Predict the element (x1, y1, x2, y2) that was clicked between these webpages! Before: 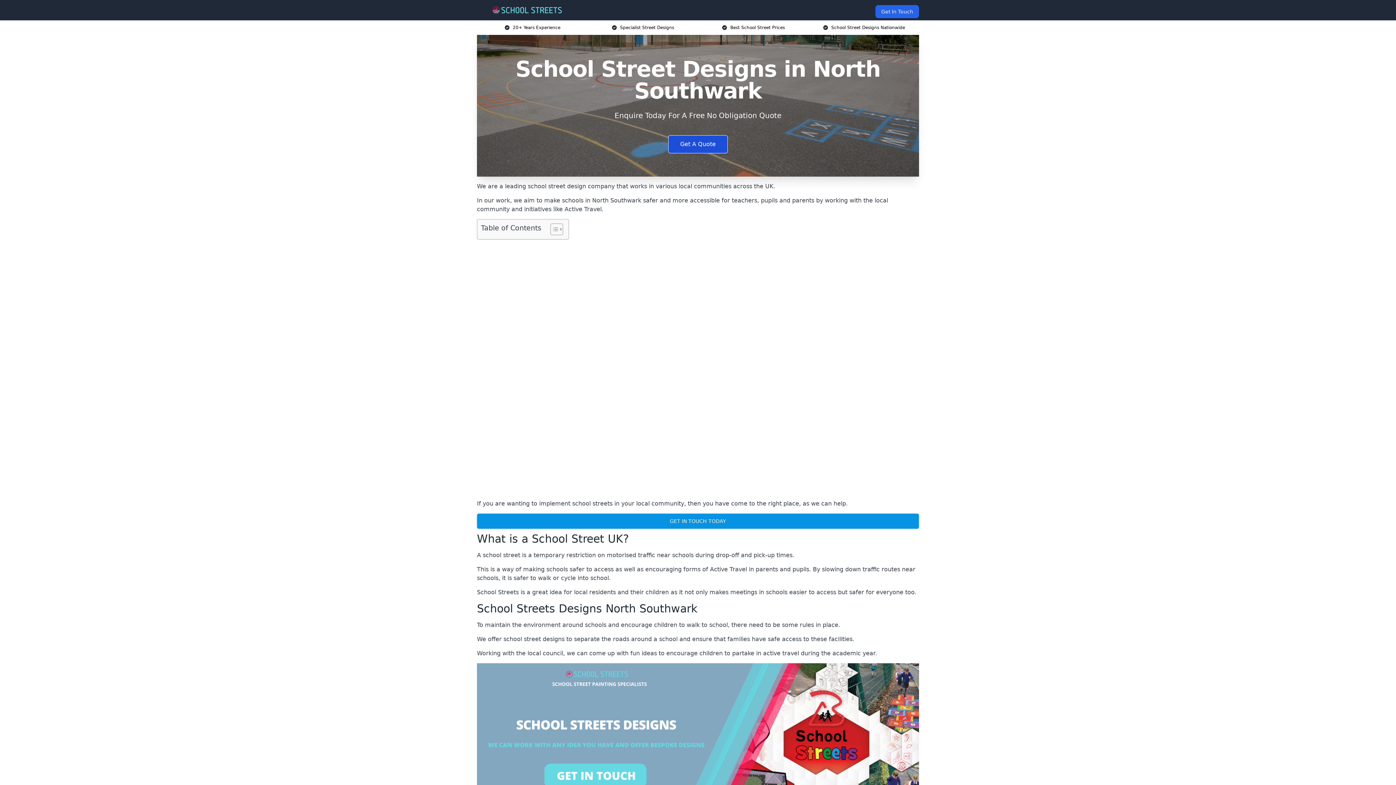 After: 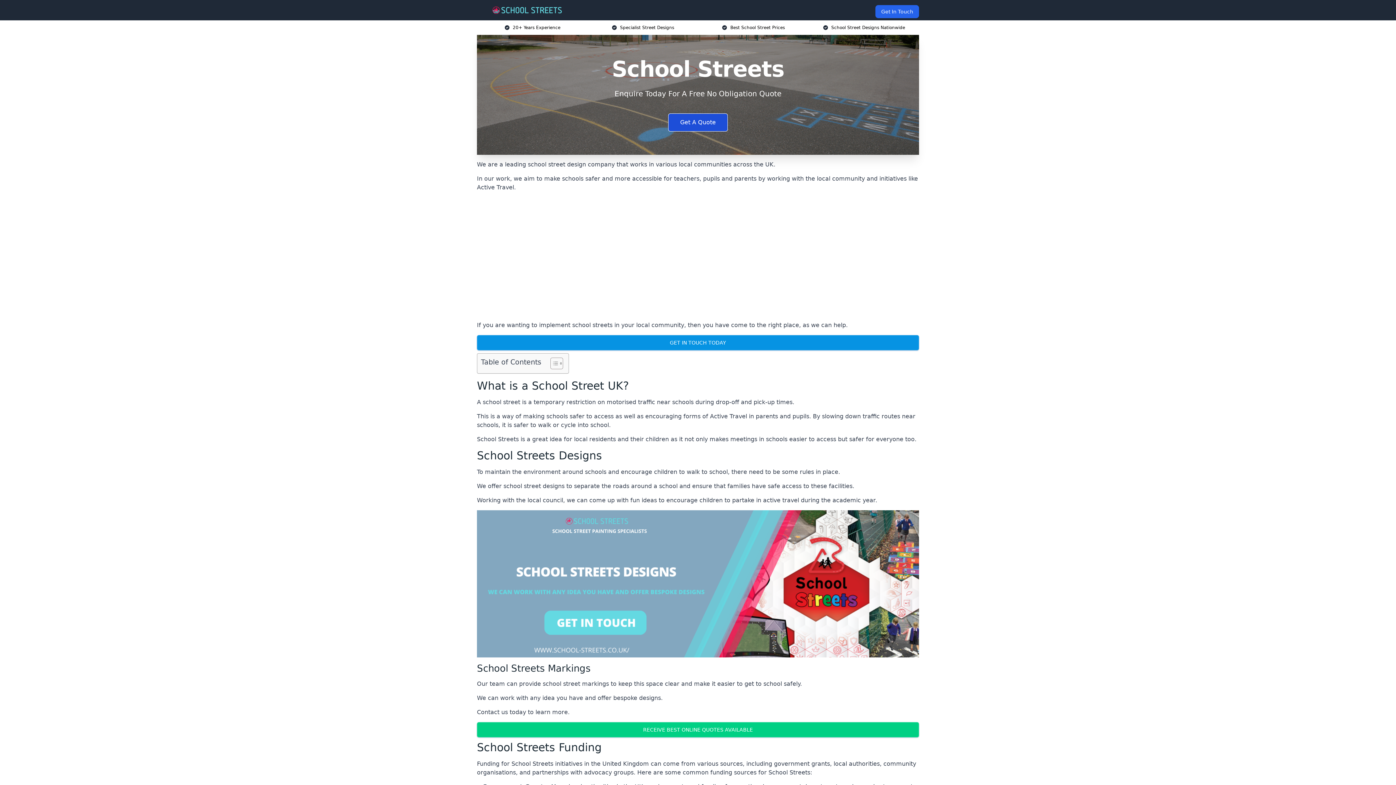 Action: bbox: (482, 5, 570, 14)